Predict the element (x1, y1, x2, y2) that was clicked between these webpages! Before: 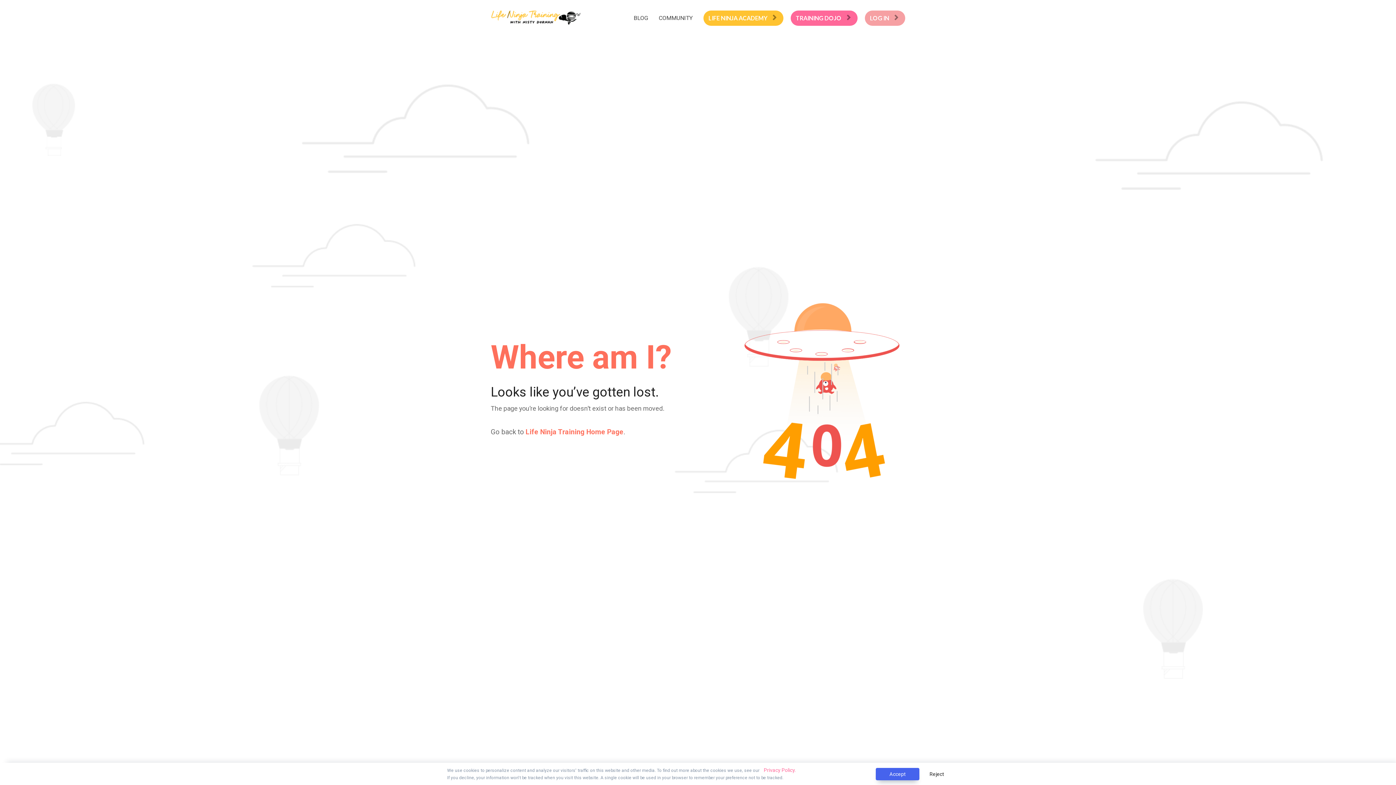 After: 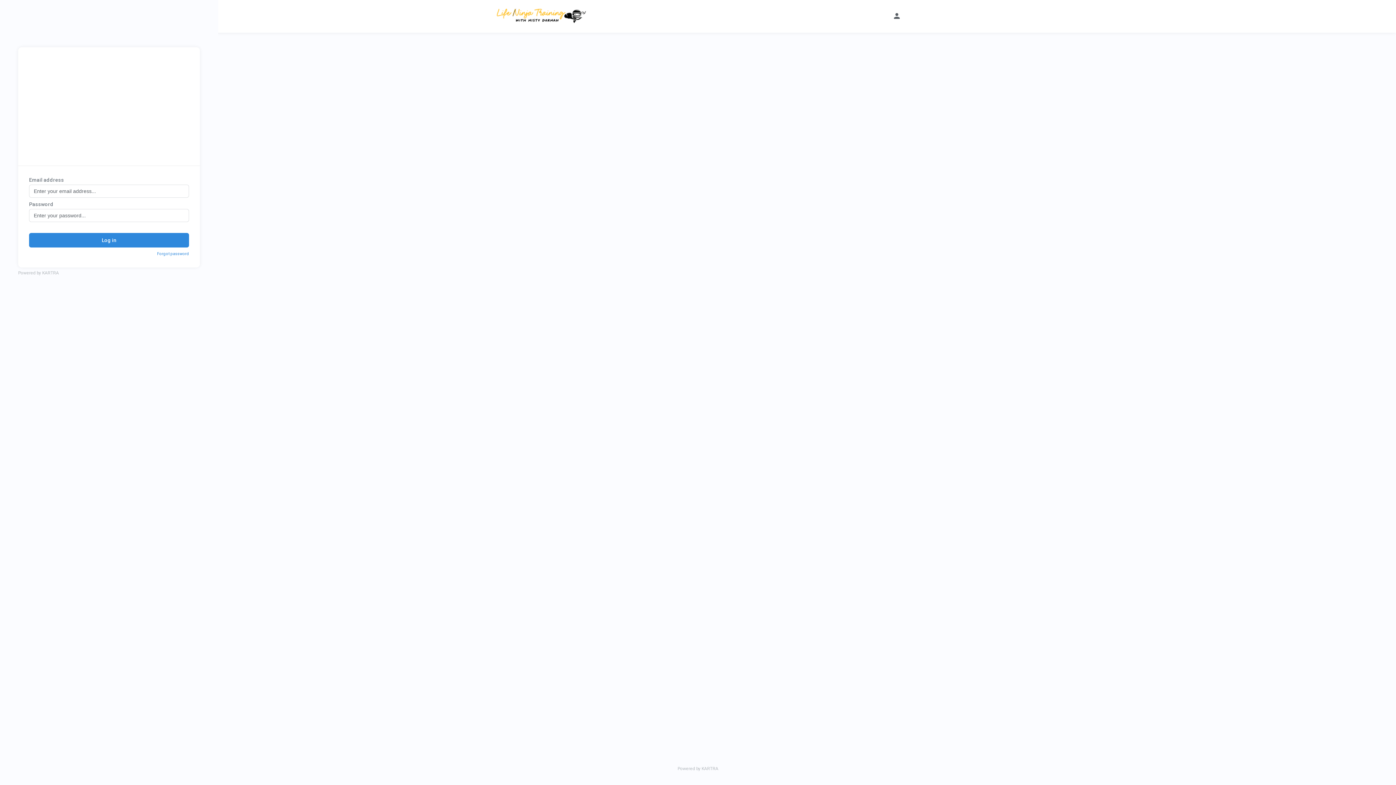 Action: label: LOG IN bbox: (865, 10, 905, 25)